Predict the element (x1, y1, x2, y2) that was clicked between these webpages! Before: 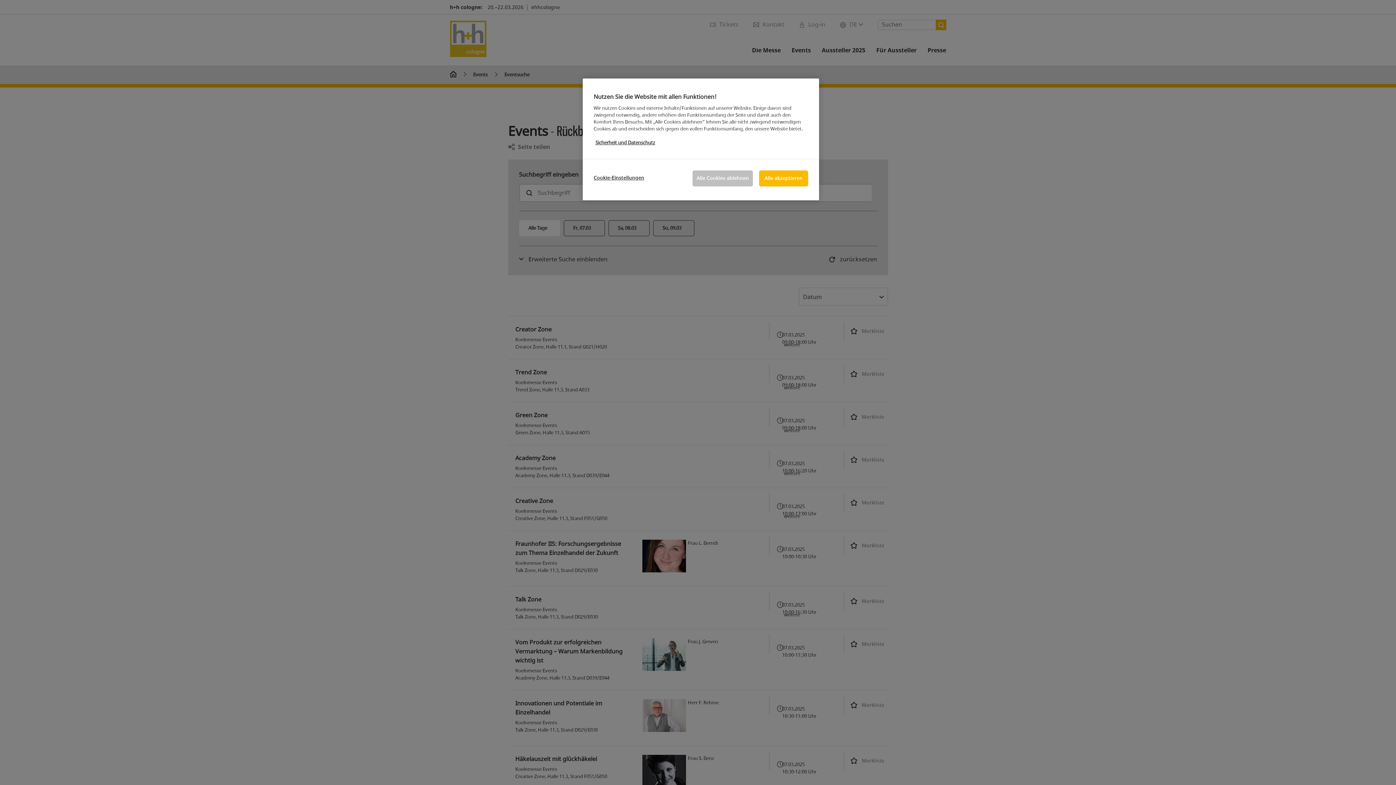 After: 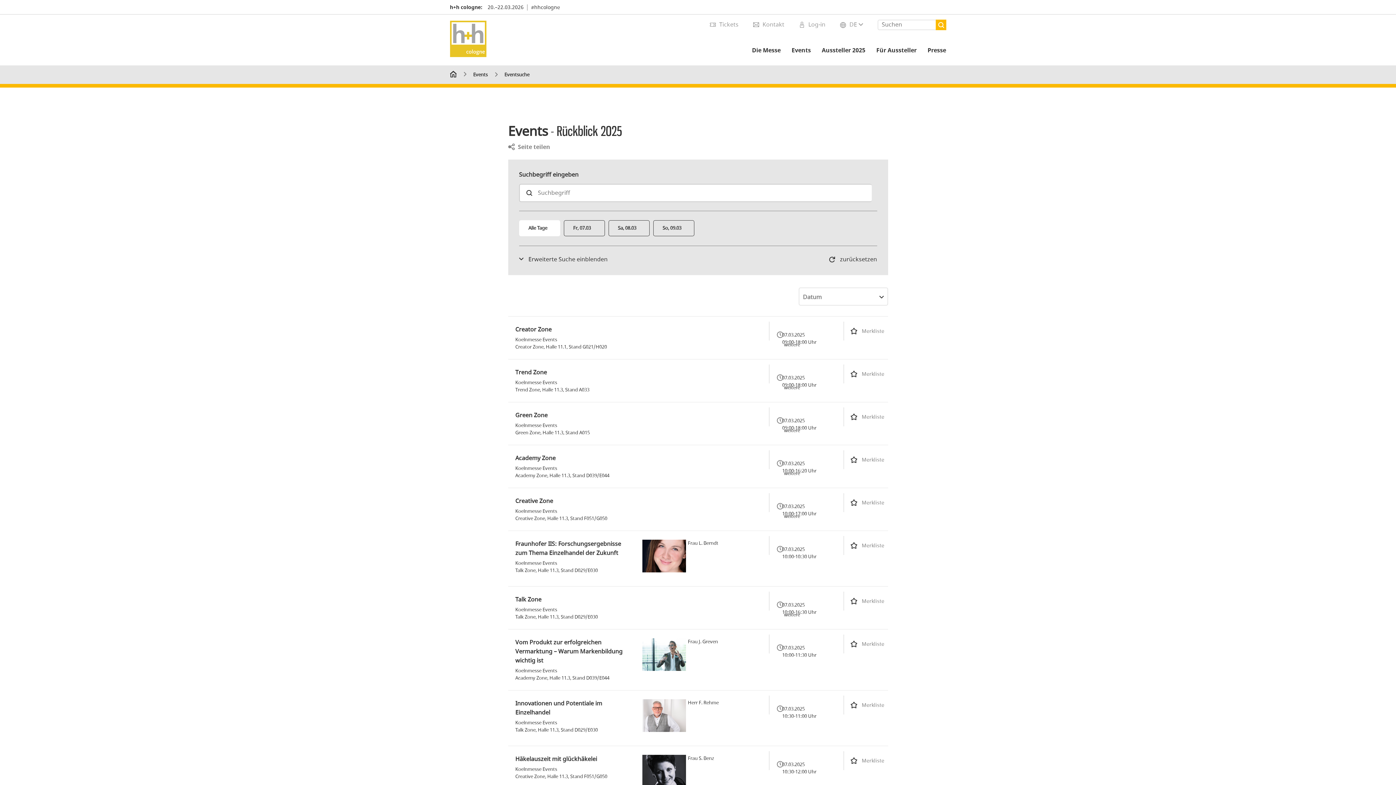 Action: bbox: (692, 170, 753, 186) label: Alle Cookies ablehnen